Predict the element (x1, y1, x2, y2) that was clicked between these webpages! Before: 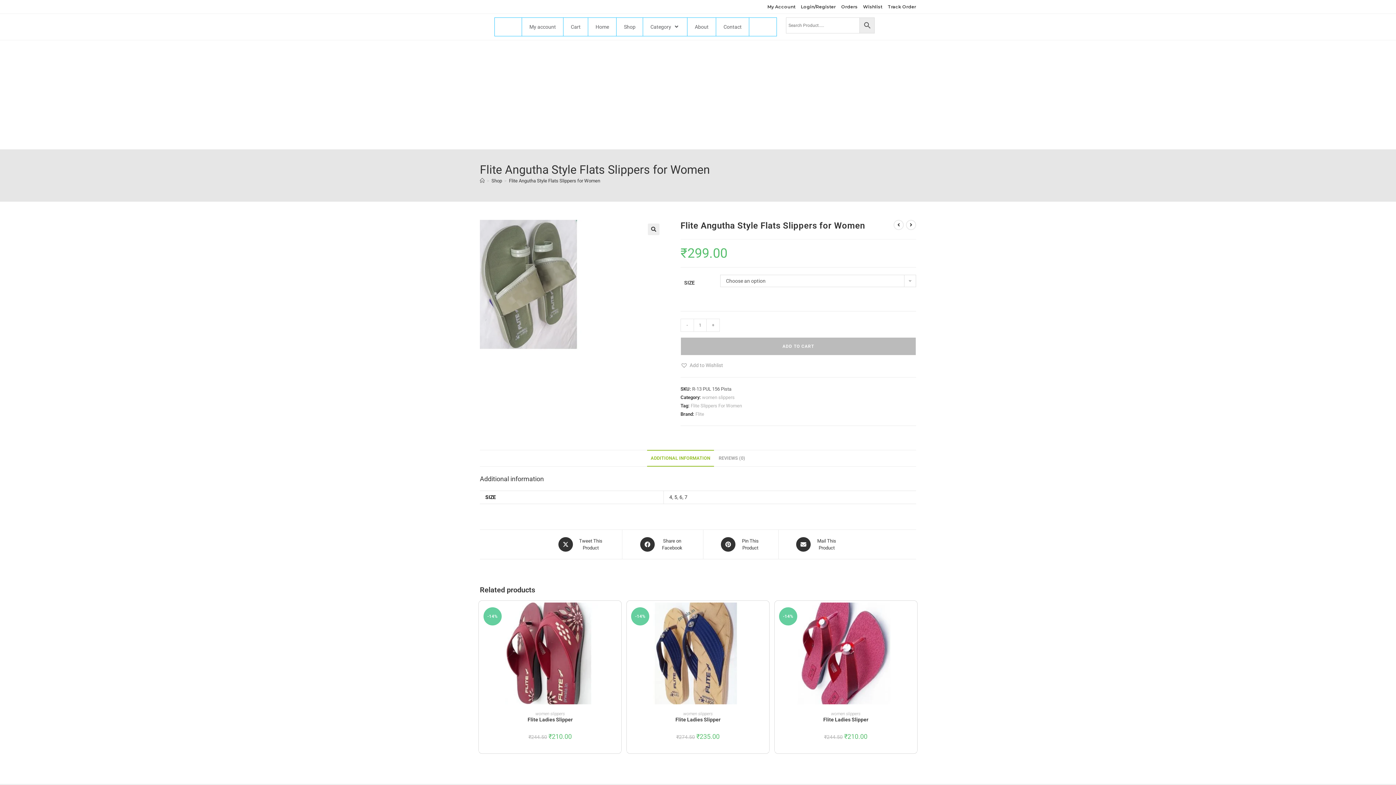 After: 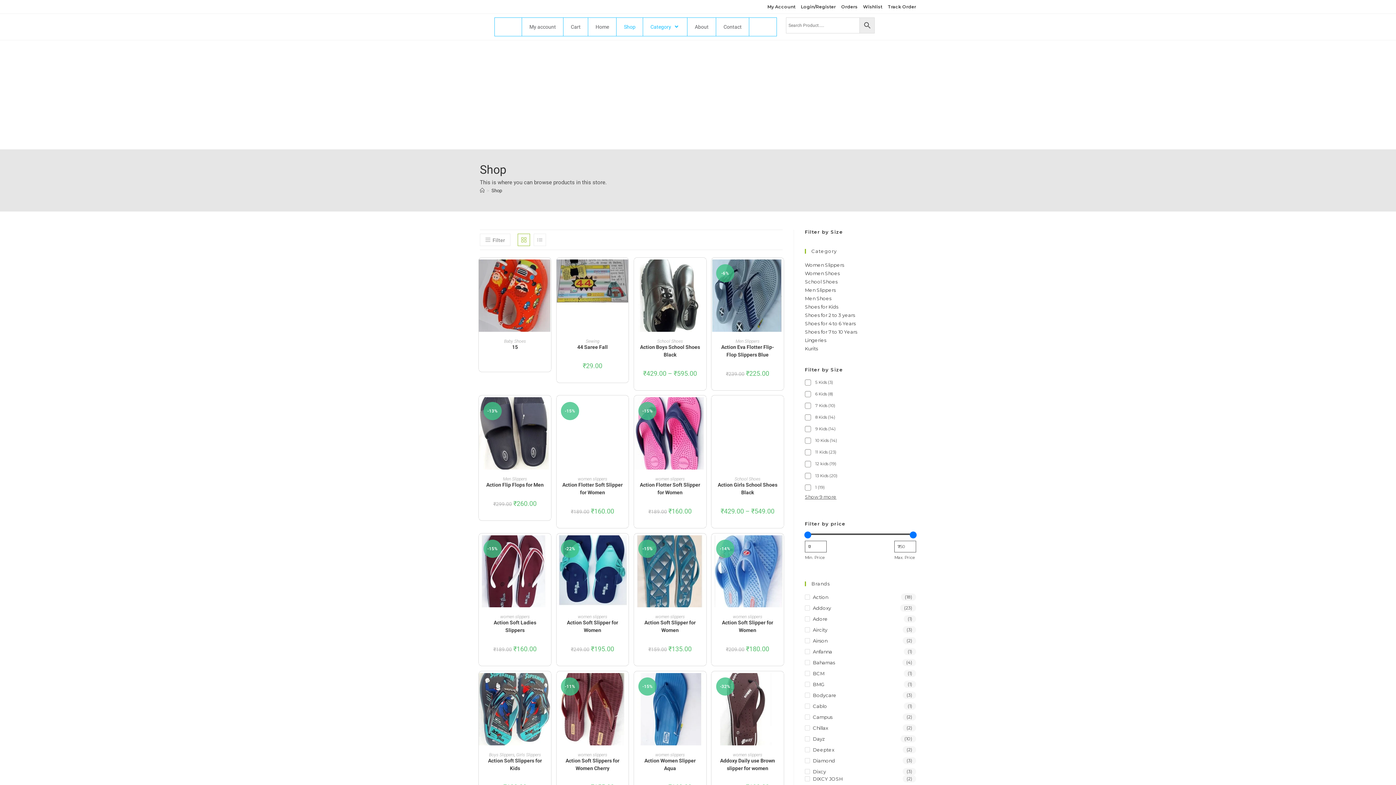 Action: bbox: (491, 178, 502, 183) label: Shop